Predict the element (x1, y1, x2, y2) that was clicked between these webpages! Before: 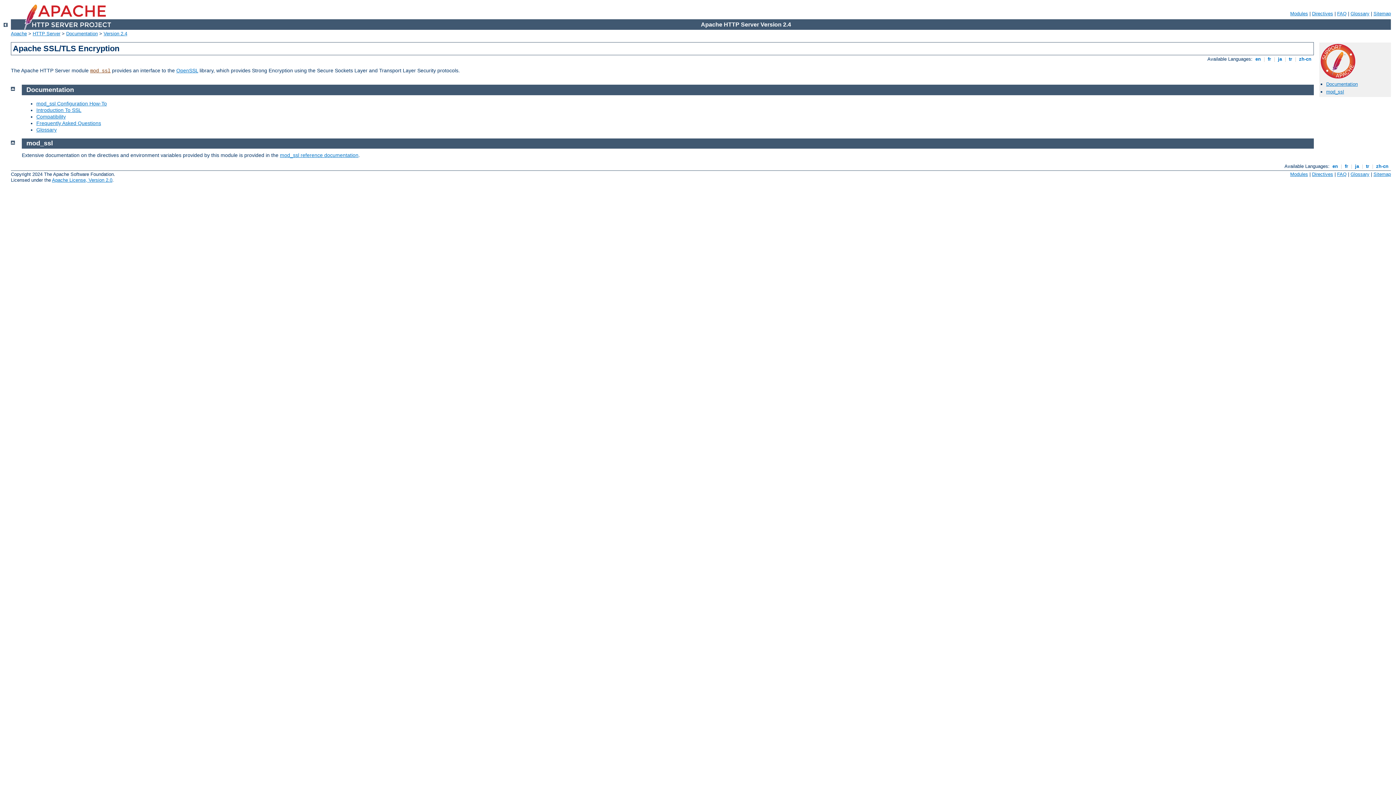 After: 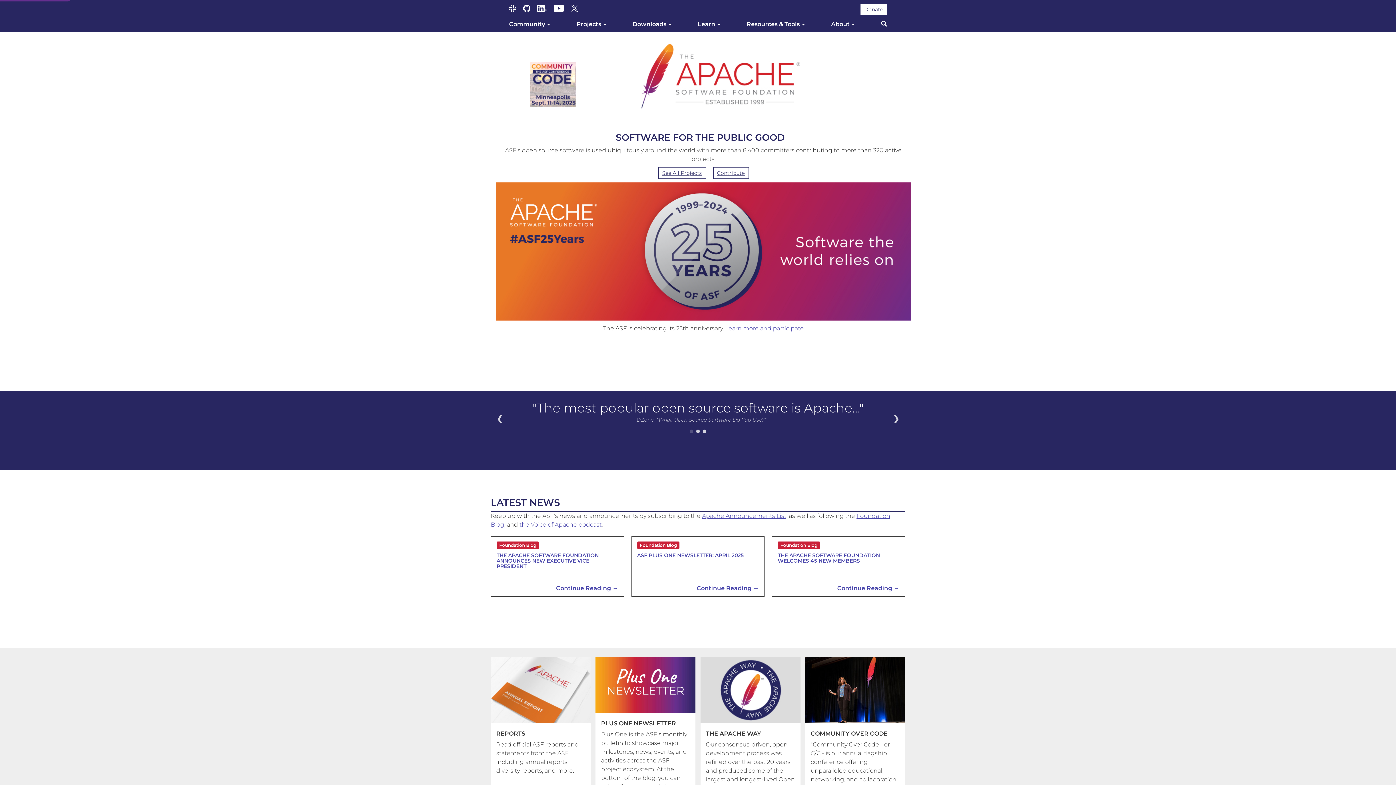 Action: bbox: (10, 30, 26, 36) label: Apache